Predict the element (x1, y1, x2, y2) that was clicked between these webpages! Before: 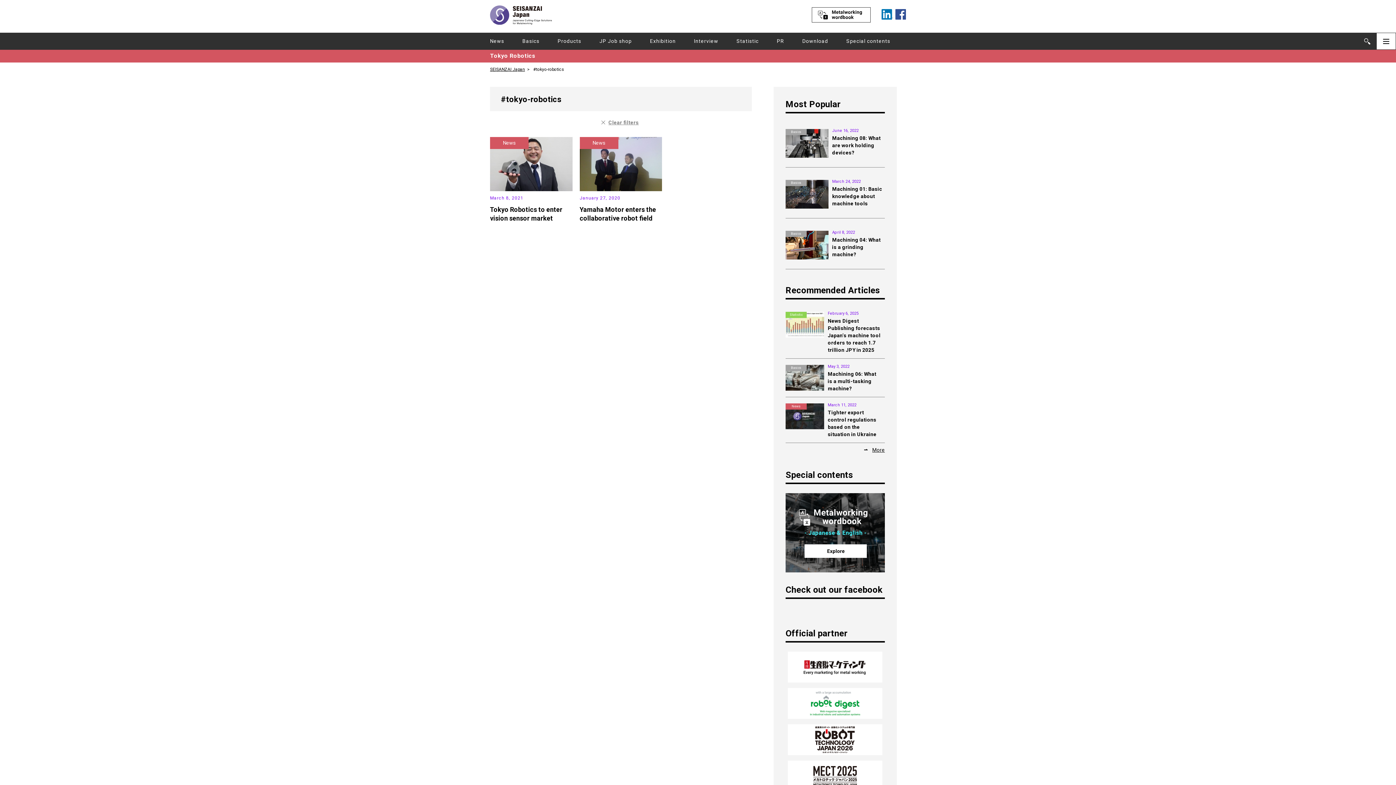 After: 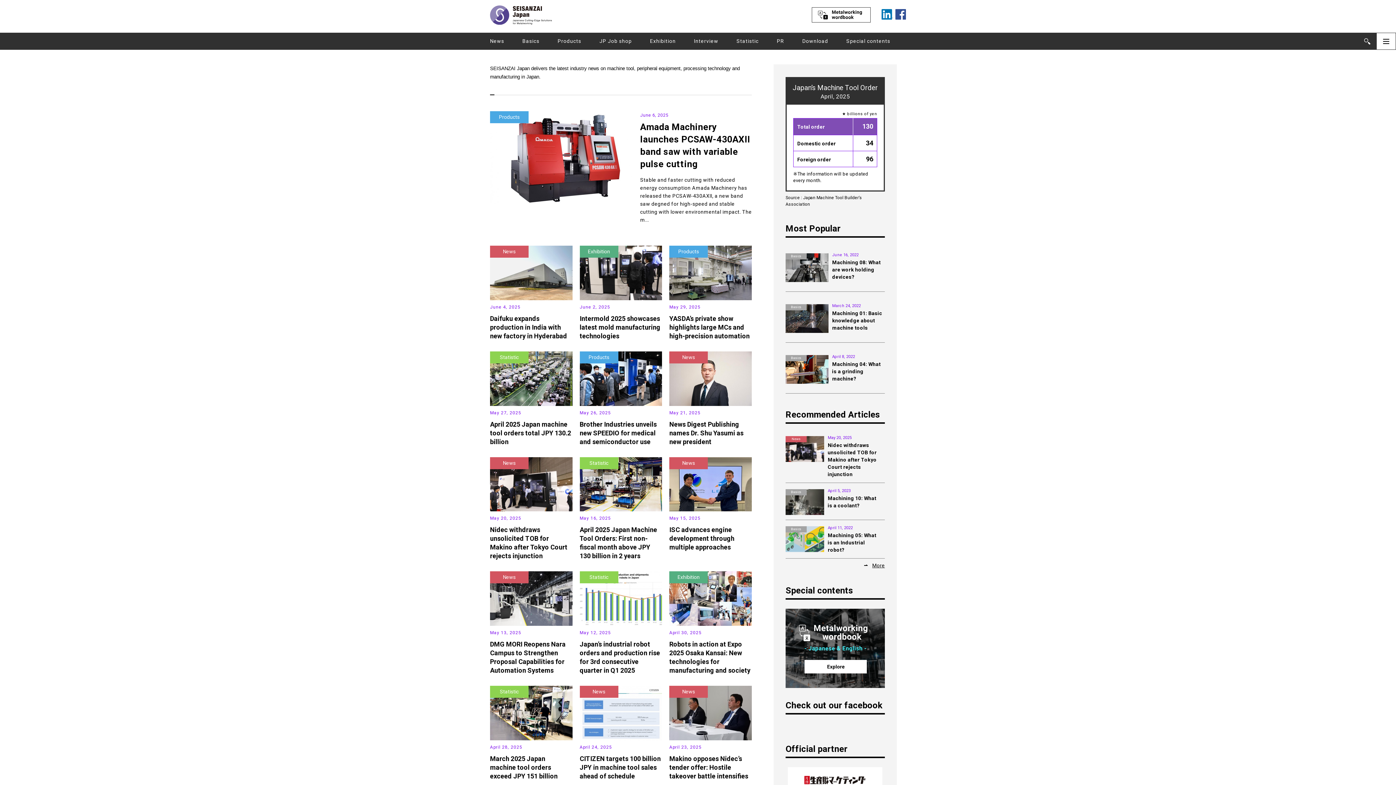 Action: bbox: (490, 5, 551, 24)